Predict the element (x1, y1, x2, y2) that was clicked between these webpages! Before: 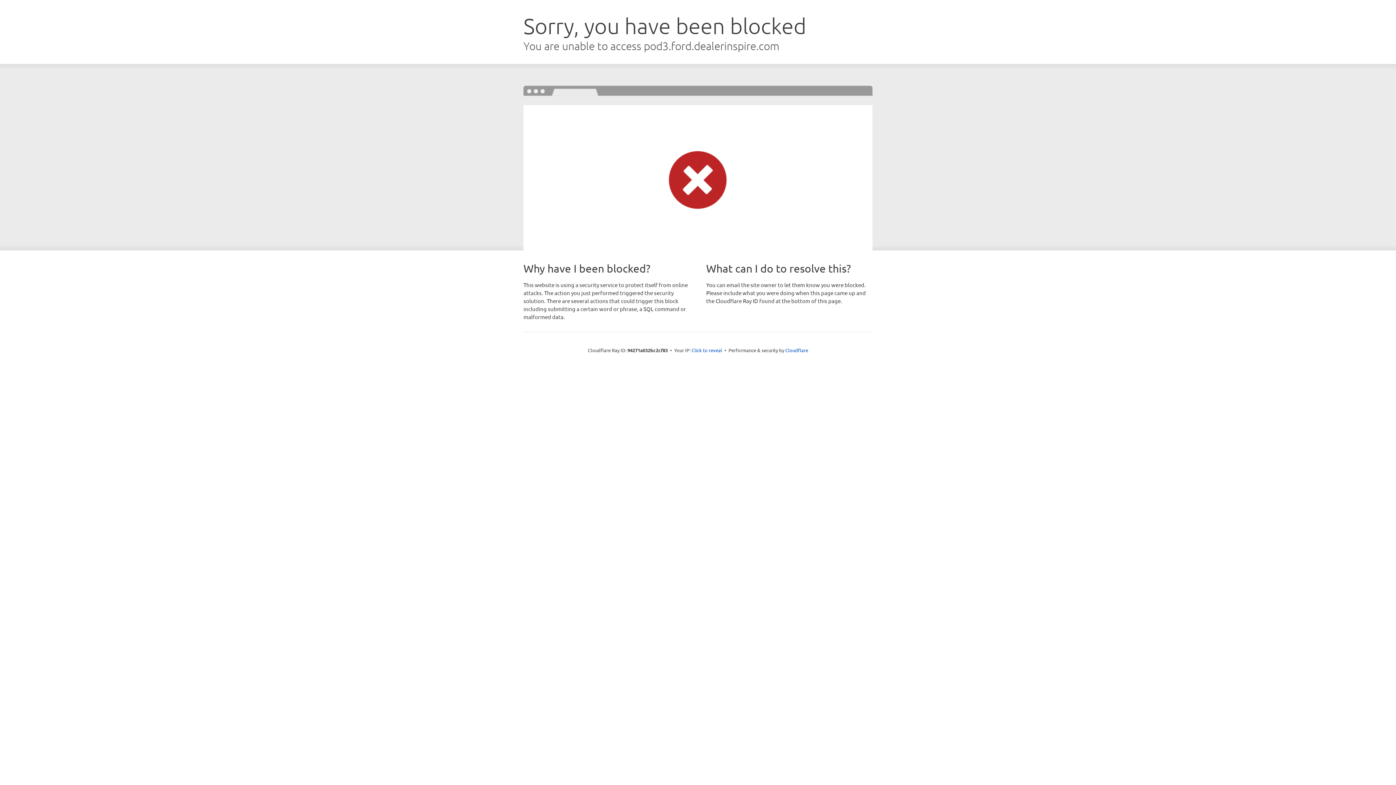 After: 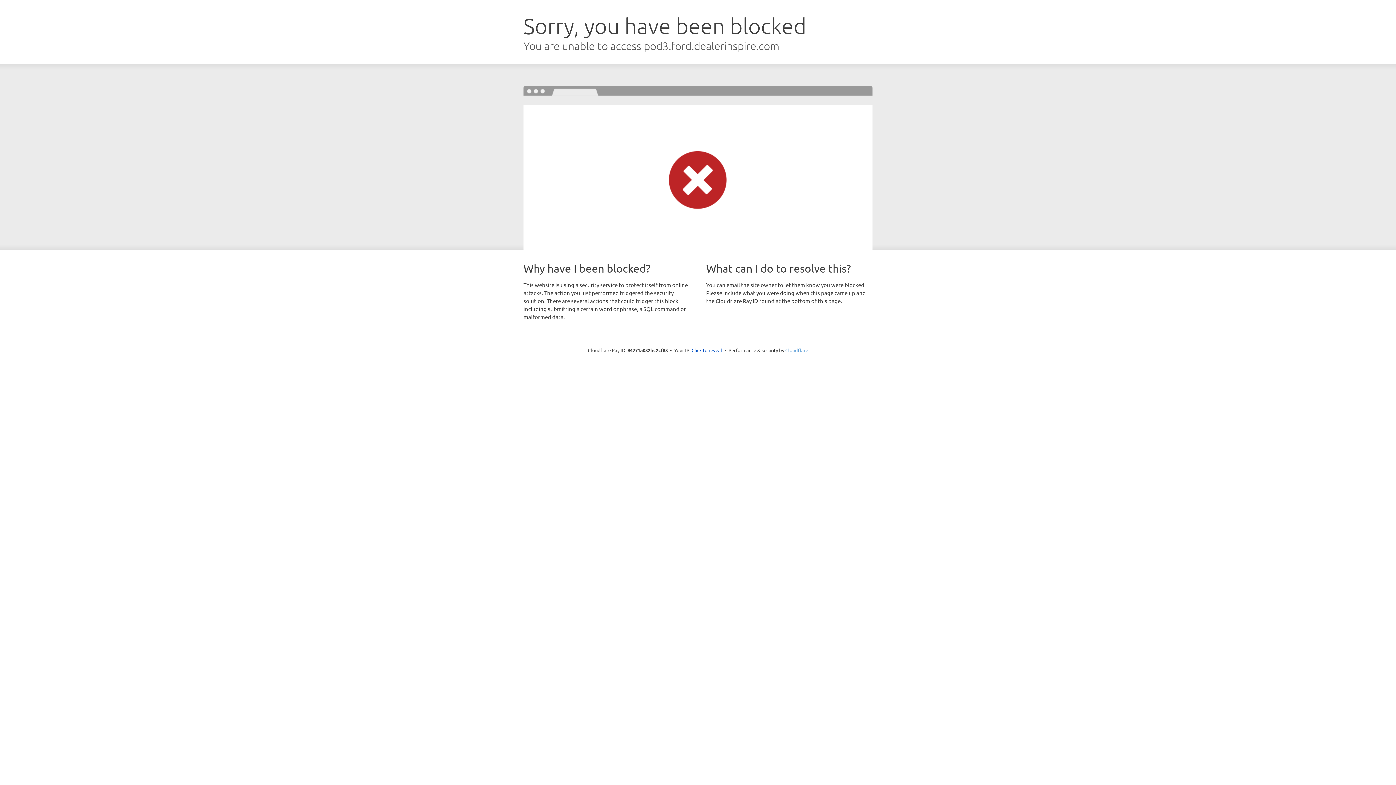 Action: label: Cloudflare bbox: (785, 347, 808, 353)